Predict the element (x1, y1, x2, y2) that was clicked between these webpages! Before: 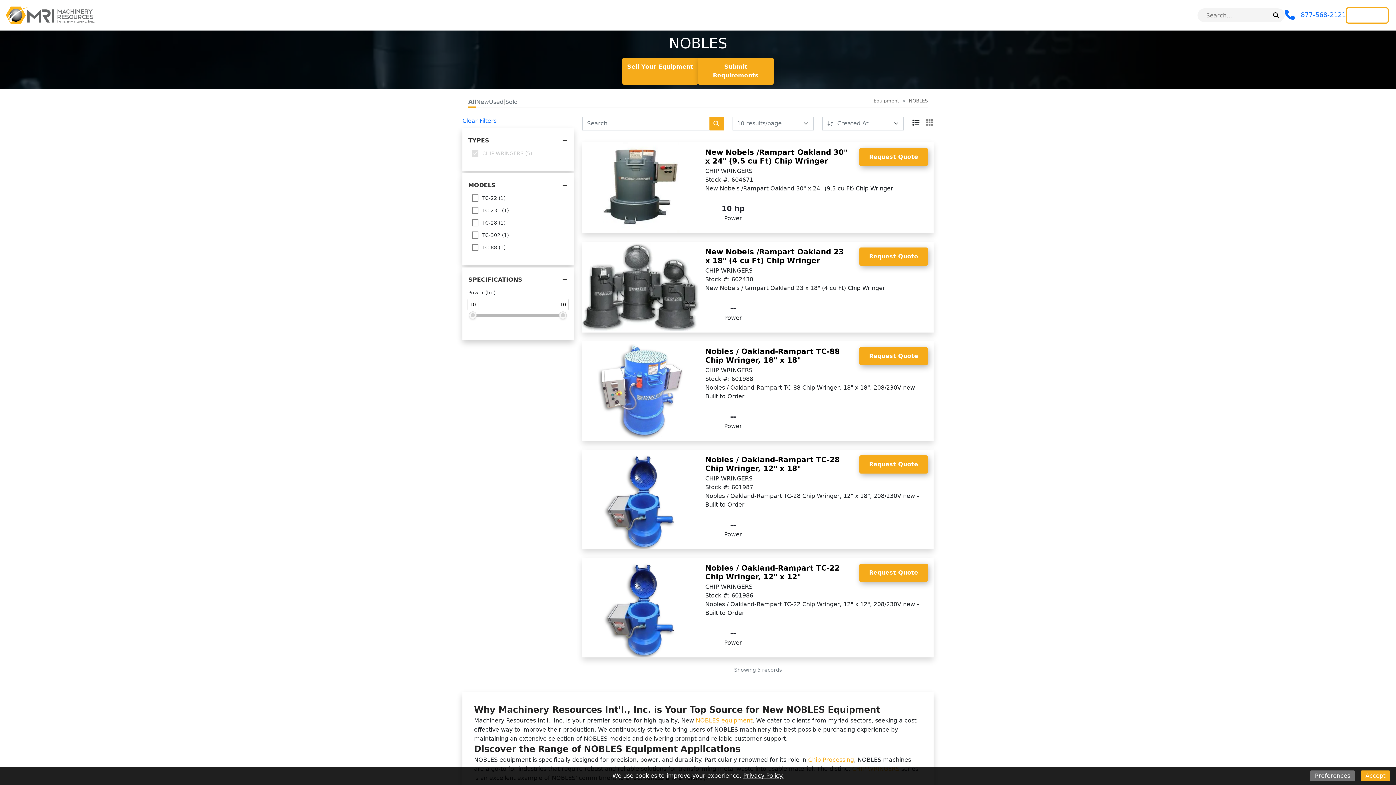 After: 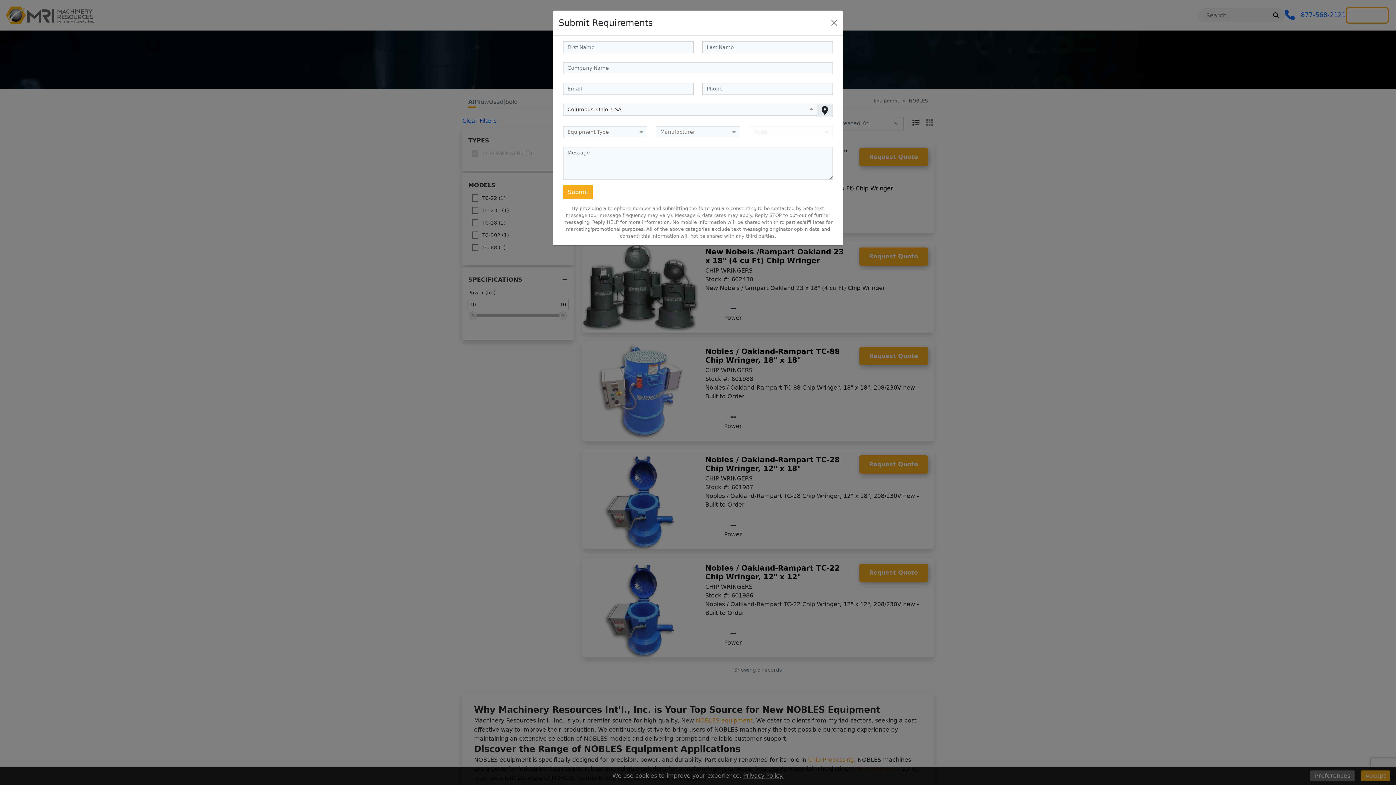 Action: label: Submit Requirements bbox: (698, 57, 773, 84)